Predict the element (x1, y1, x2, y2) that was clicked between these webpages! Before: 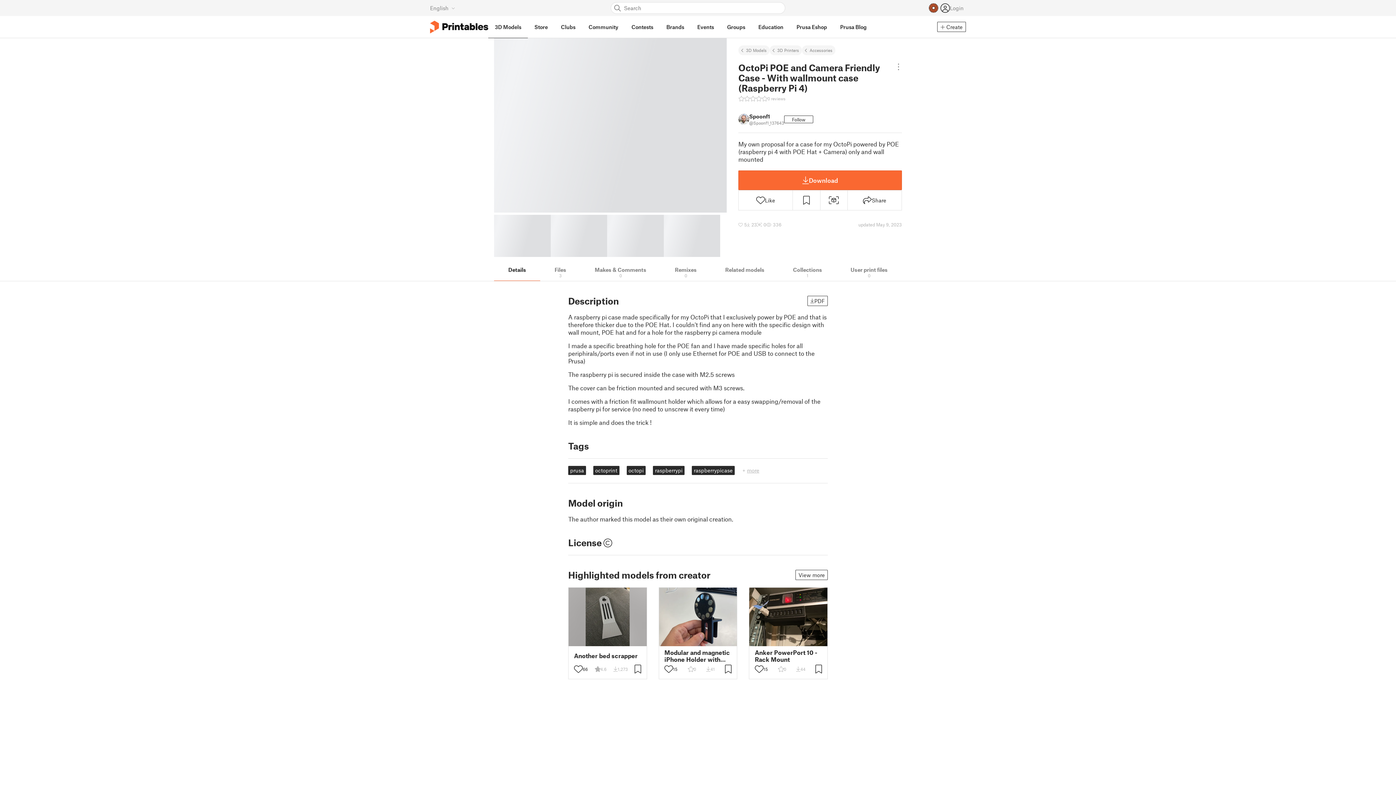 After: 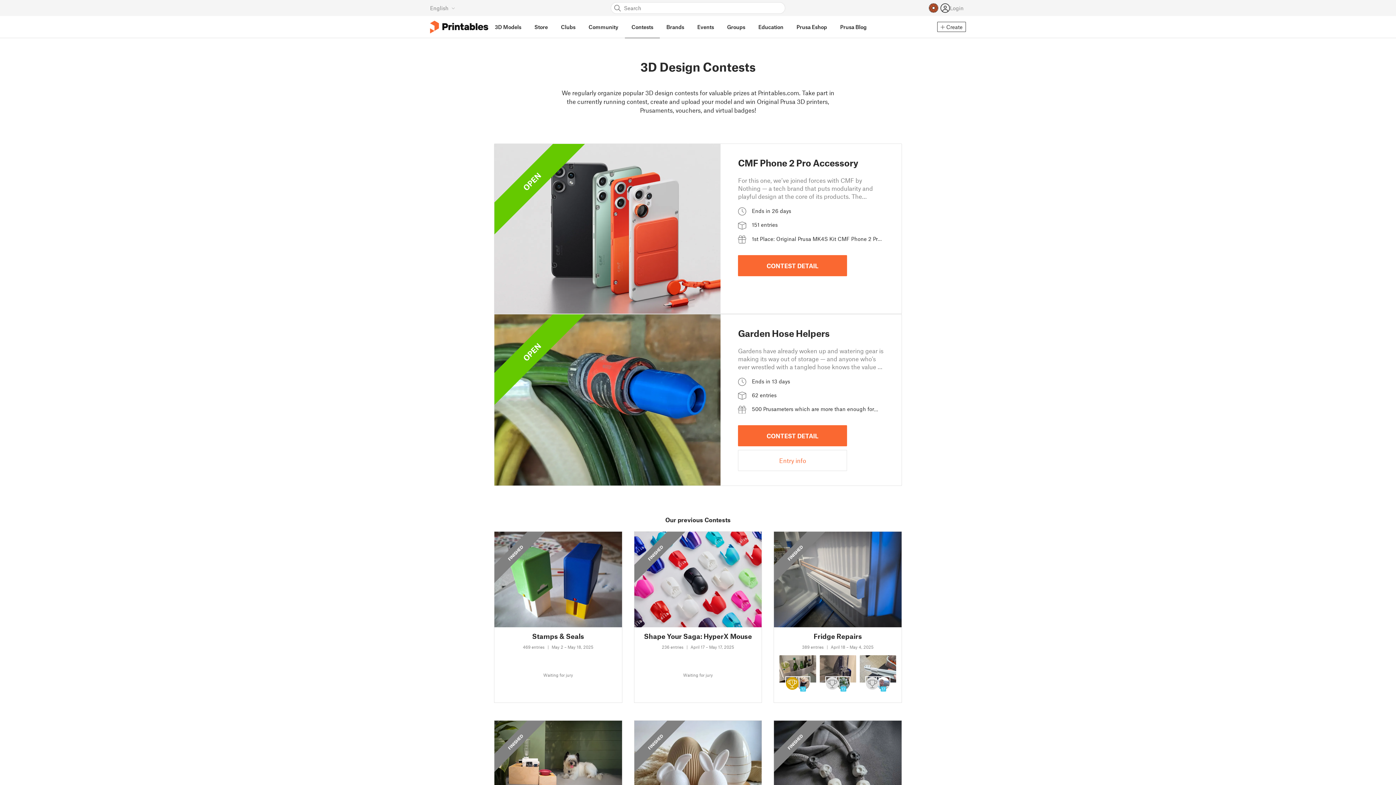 Action: bbox: (625, 16, 660, 38) label: Contests